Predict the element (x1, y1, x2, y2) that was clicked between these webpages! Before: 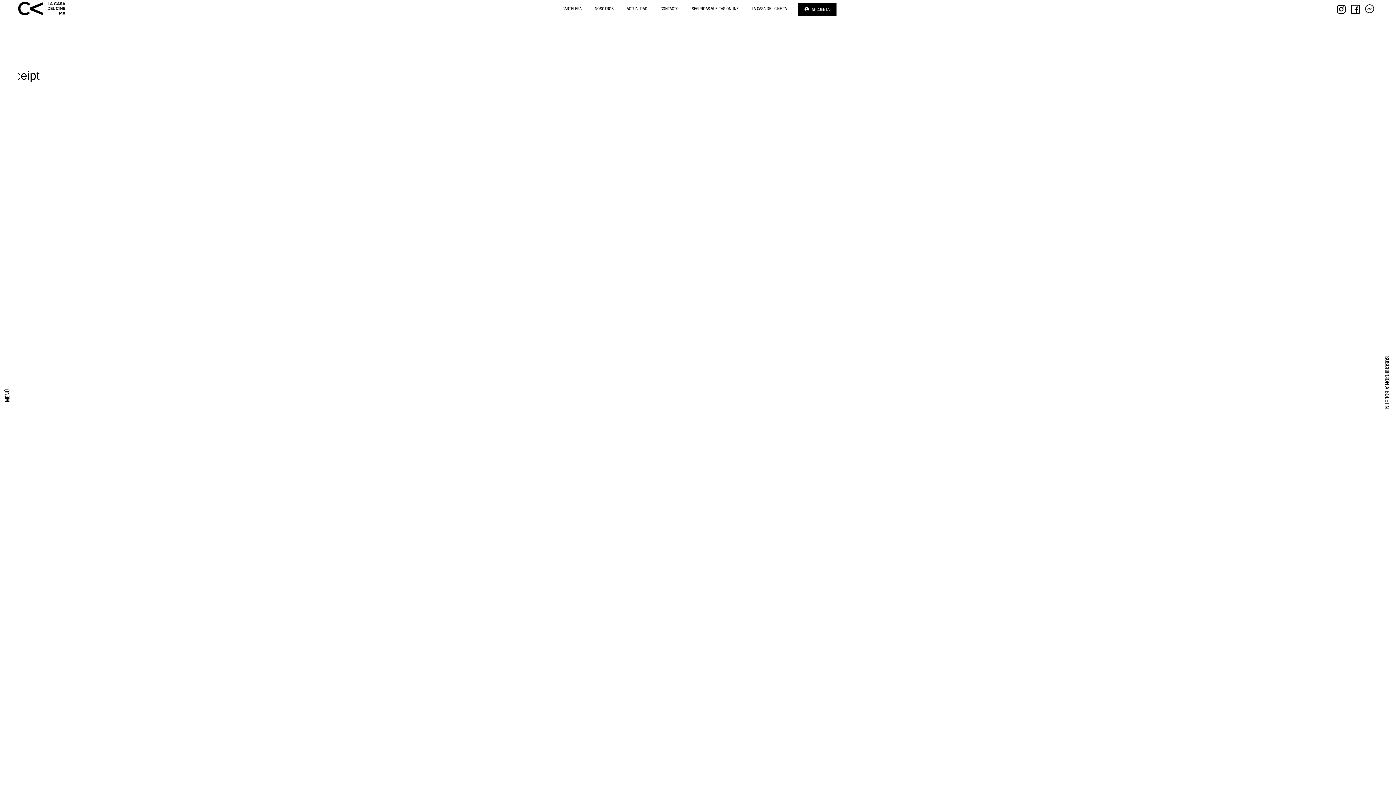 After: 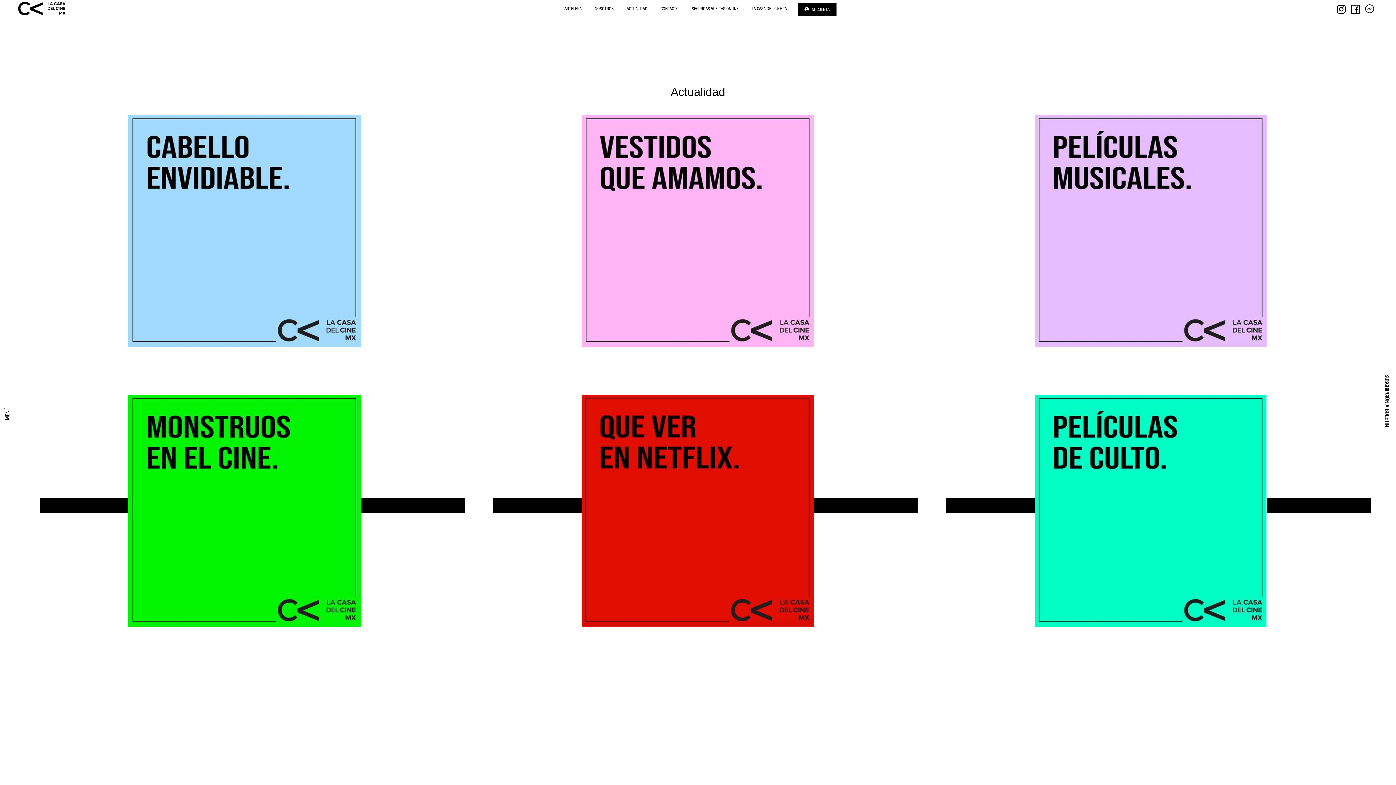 Action: label: ACTUALIDAD bbox: (620, 2, 654, 15)